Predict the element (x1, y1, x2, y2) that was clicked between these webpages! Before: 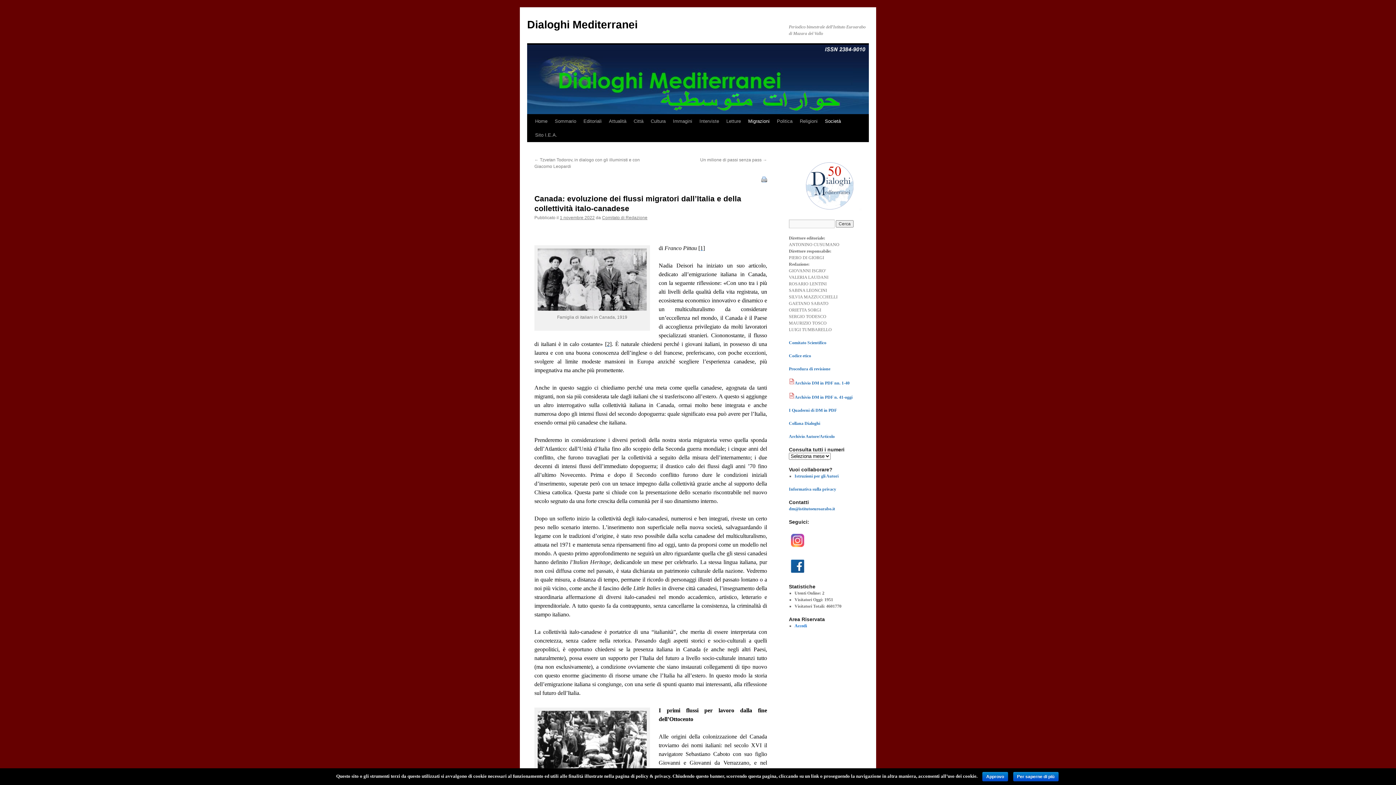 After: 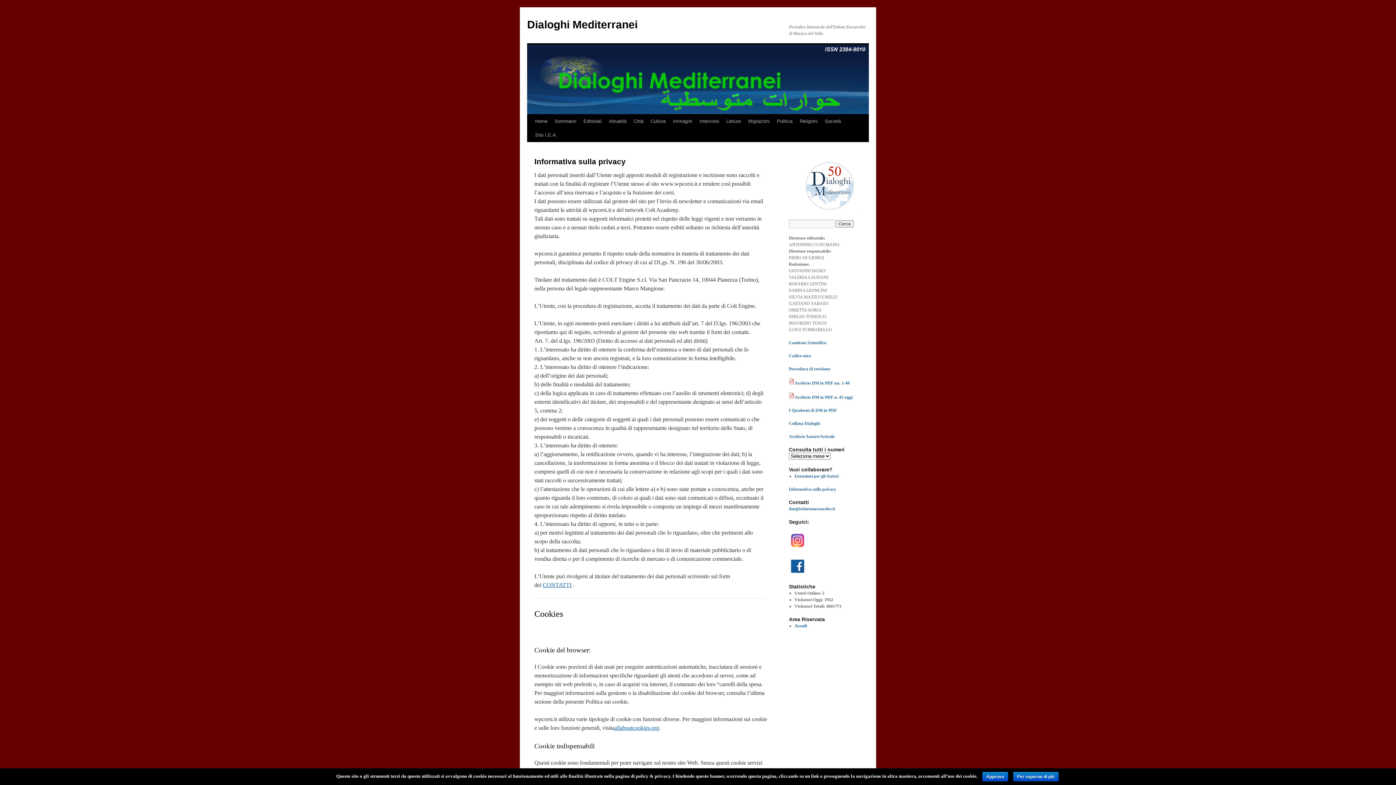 Action: label: Informativa sulla privacy bbox: (789, 486, 836, 492)